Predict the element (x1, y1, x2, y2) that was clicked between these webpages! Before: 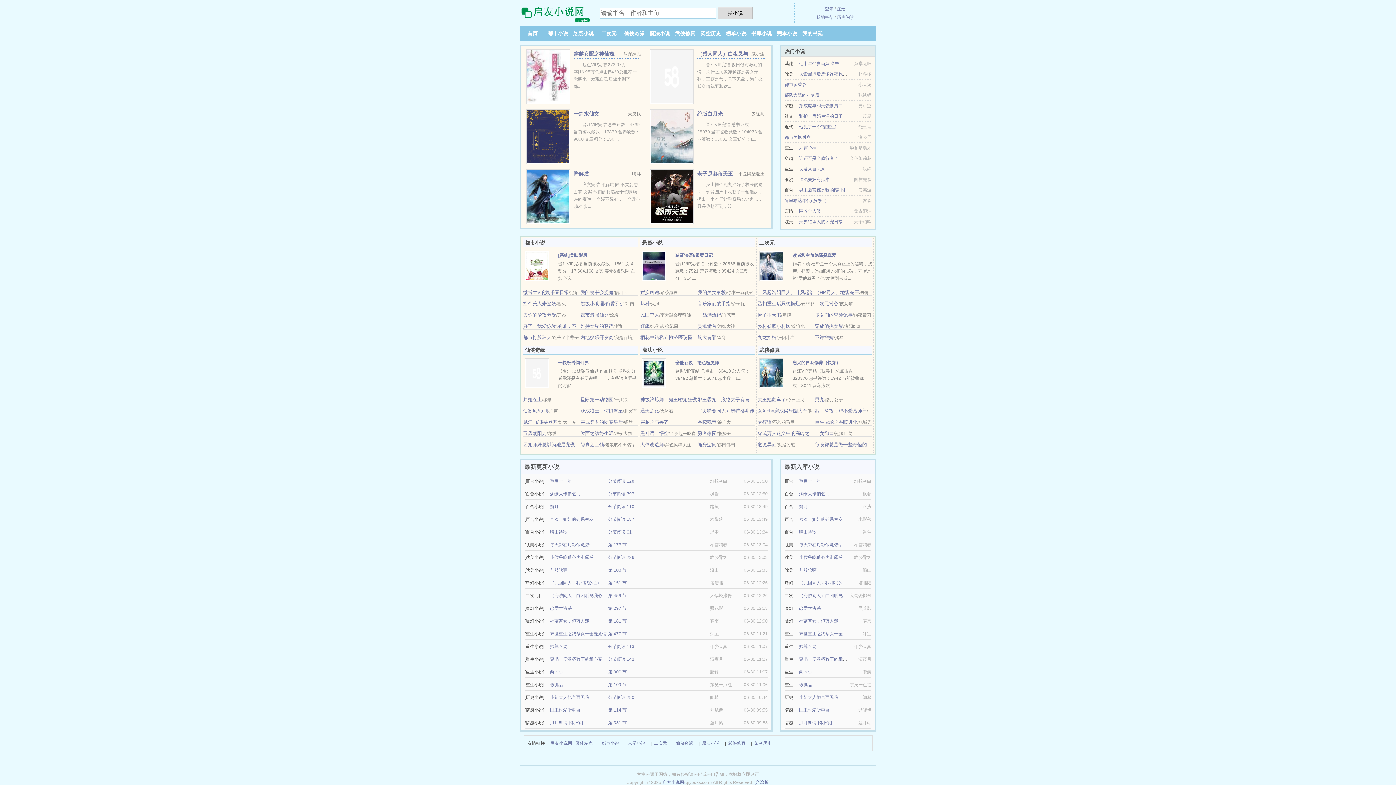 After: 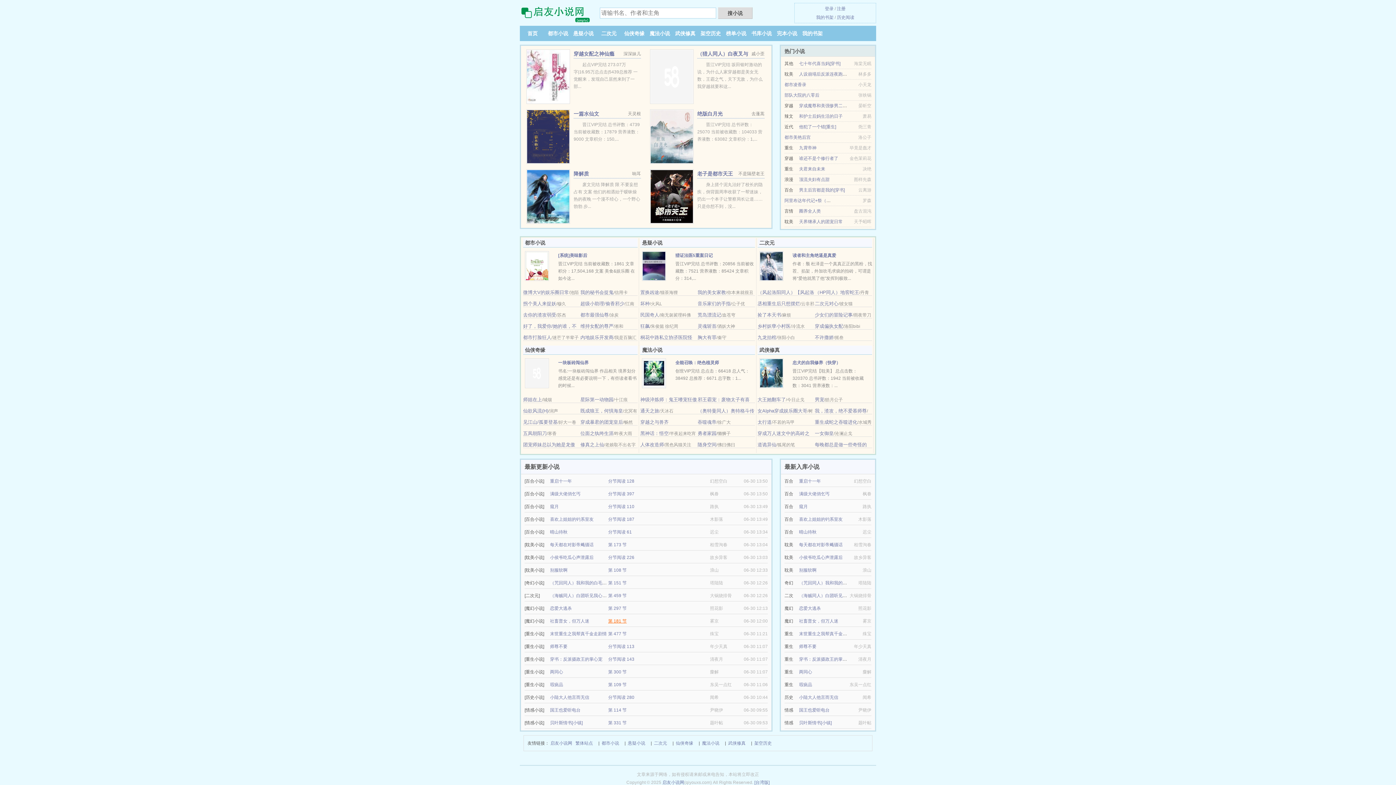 Action: label: 第 181 节 bbox: (608, 618, 626, 624)